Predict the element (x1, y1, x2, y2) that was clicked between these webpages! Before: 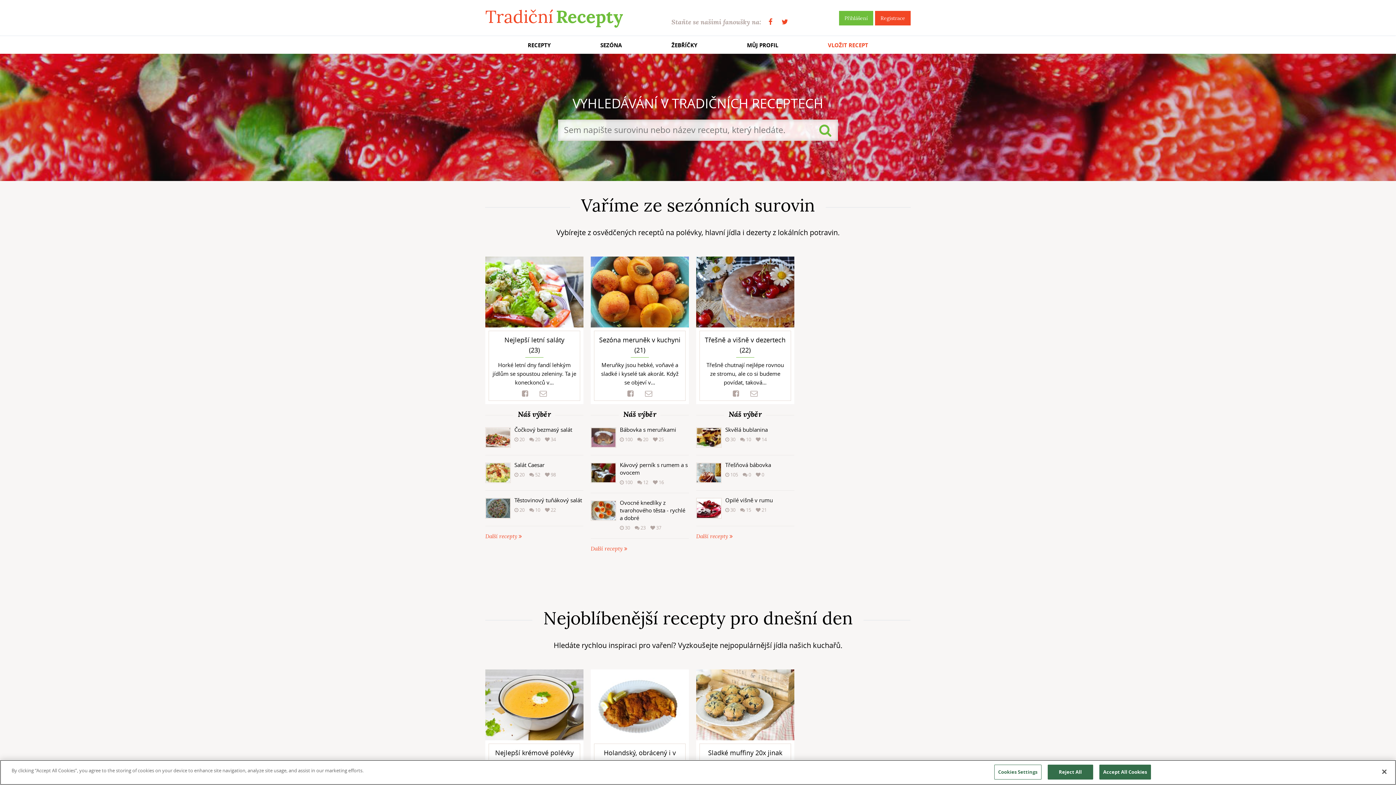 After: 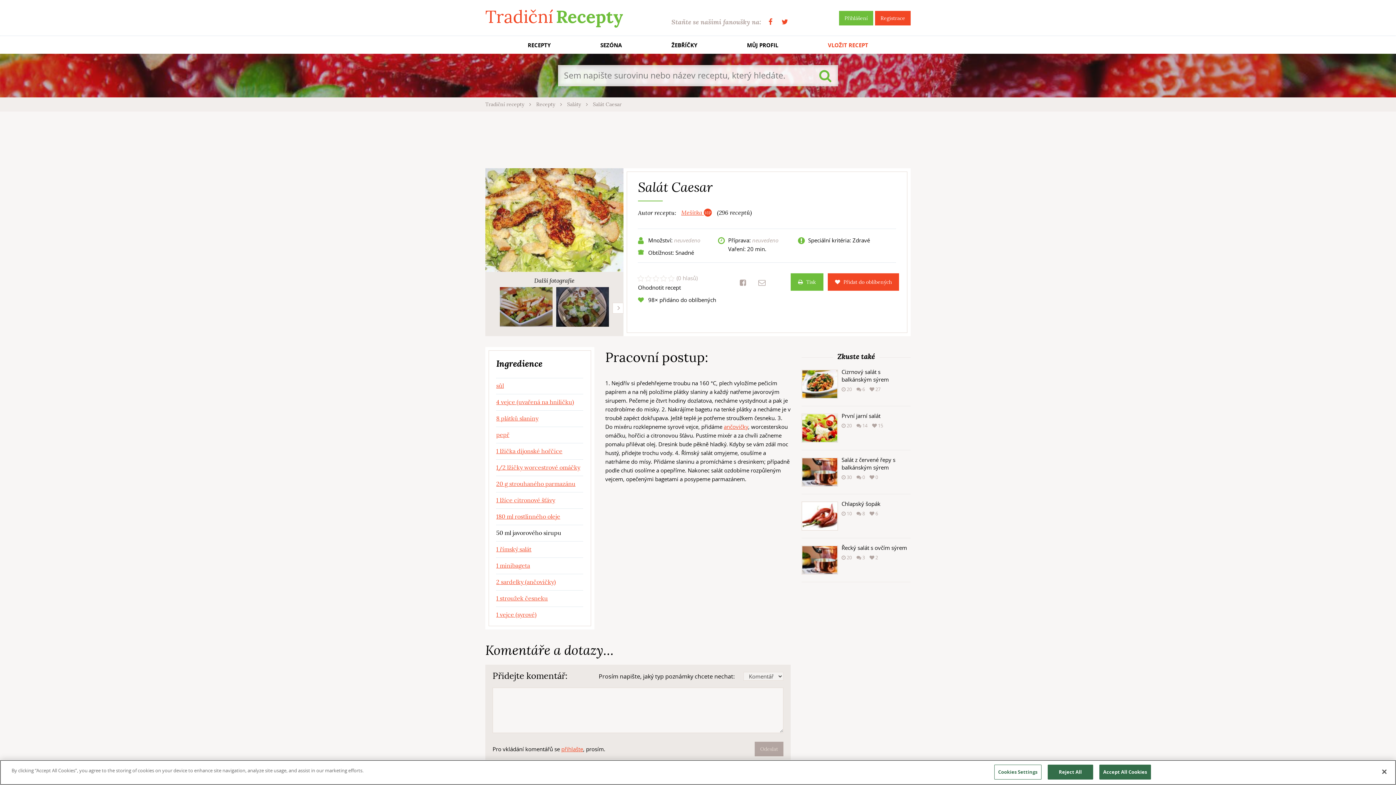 Action: label: Salát Caesar
 20  52  98 bbox: (485, 455, 583, 491)